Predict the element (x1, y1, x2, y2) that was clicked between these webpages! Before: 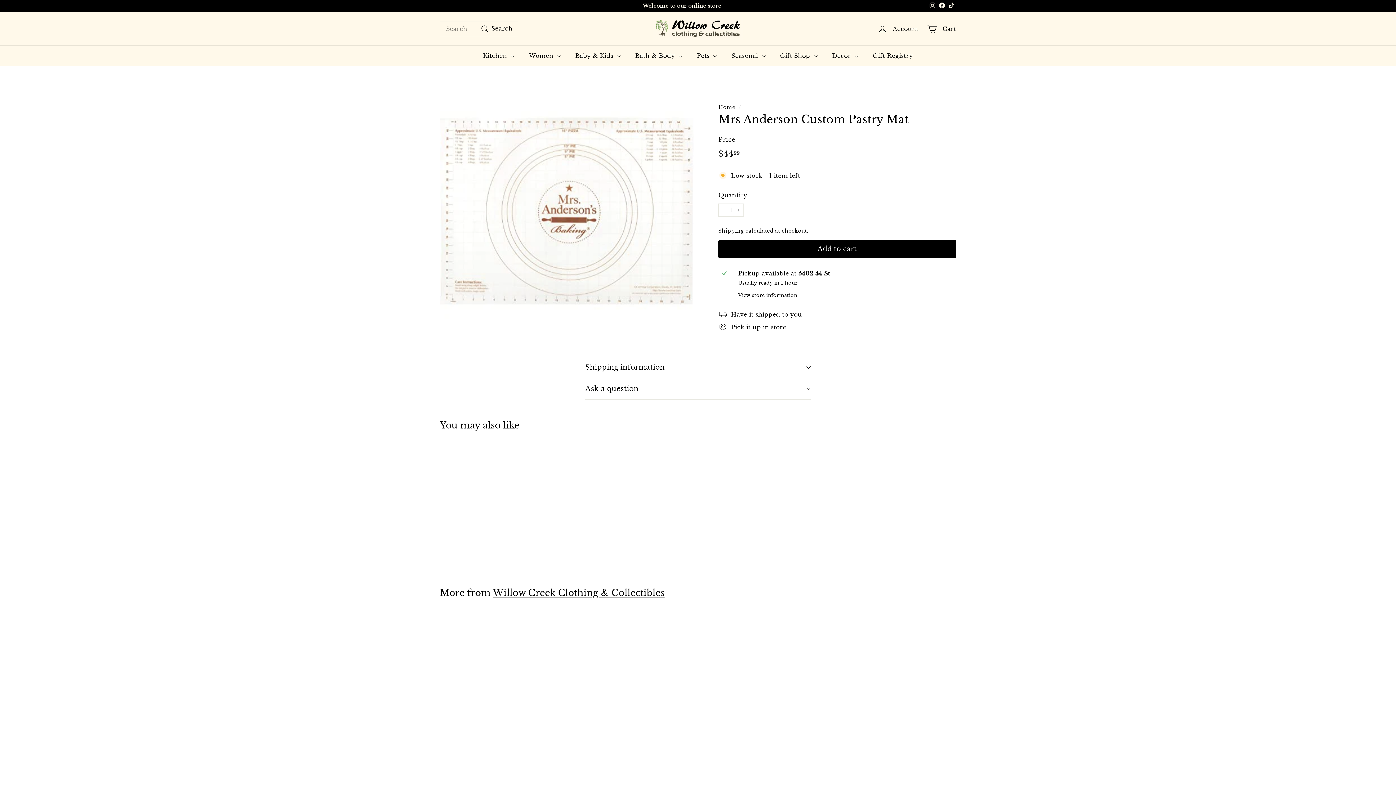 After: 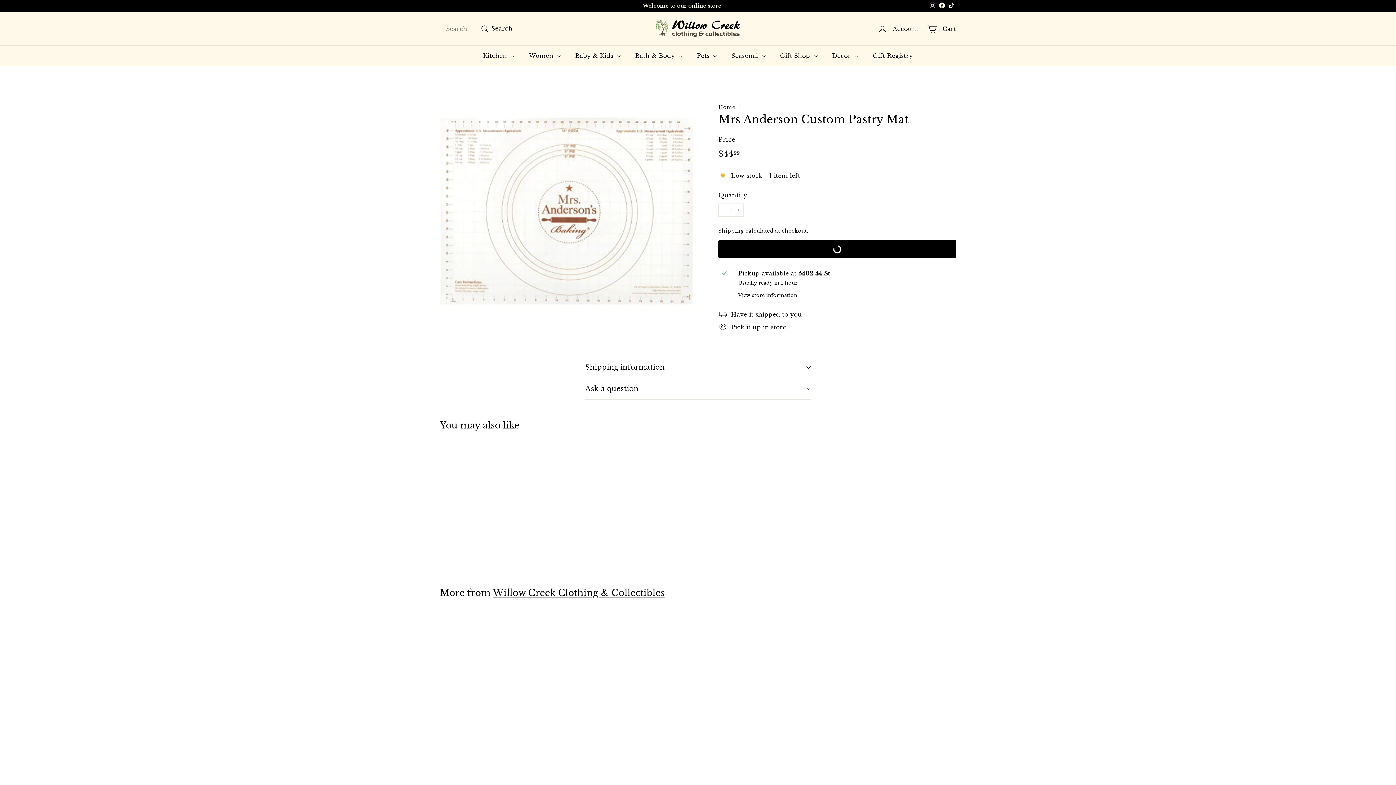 Action: label: Add to cart bbox: (718, 240, 956, 258)